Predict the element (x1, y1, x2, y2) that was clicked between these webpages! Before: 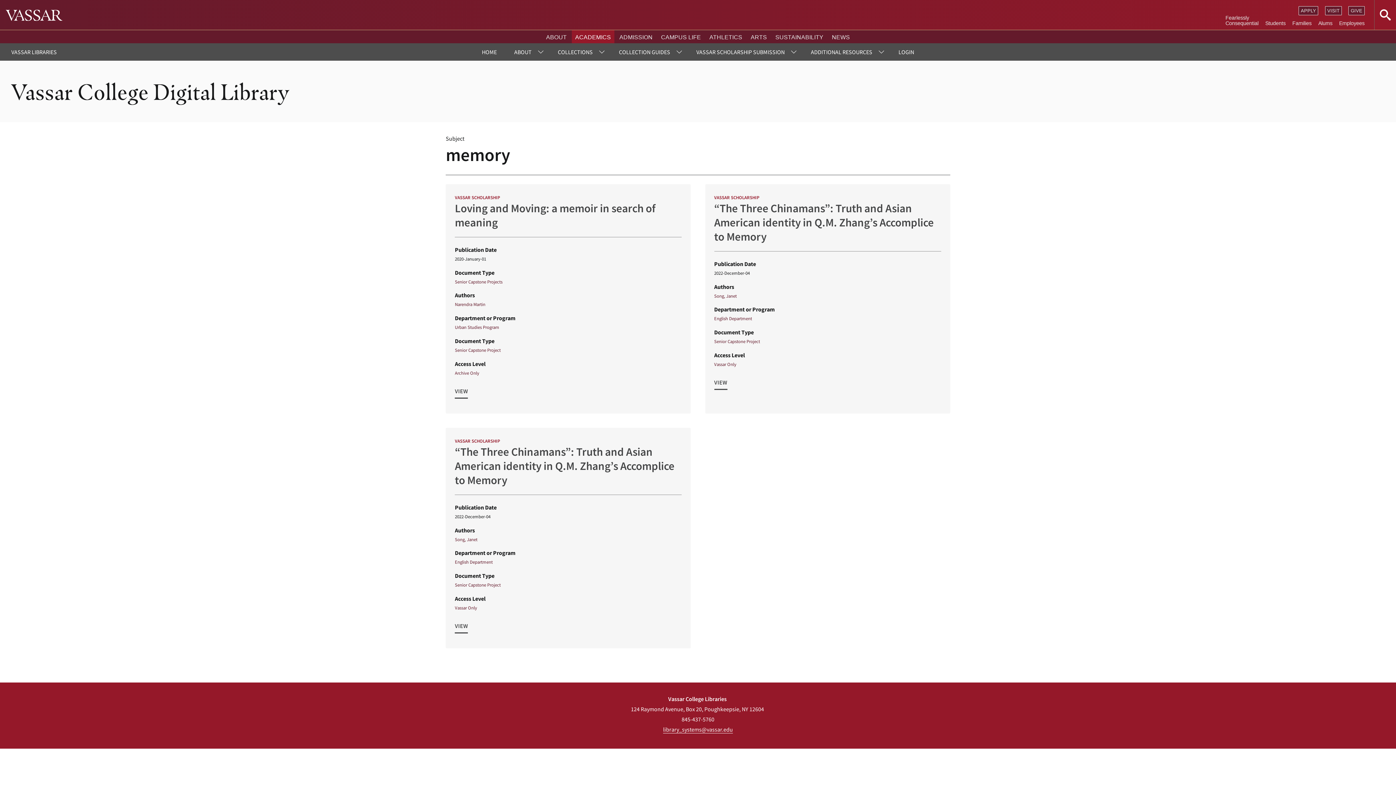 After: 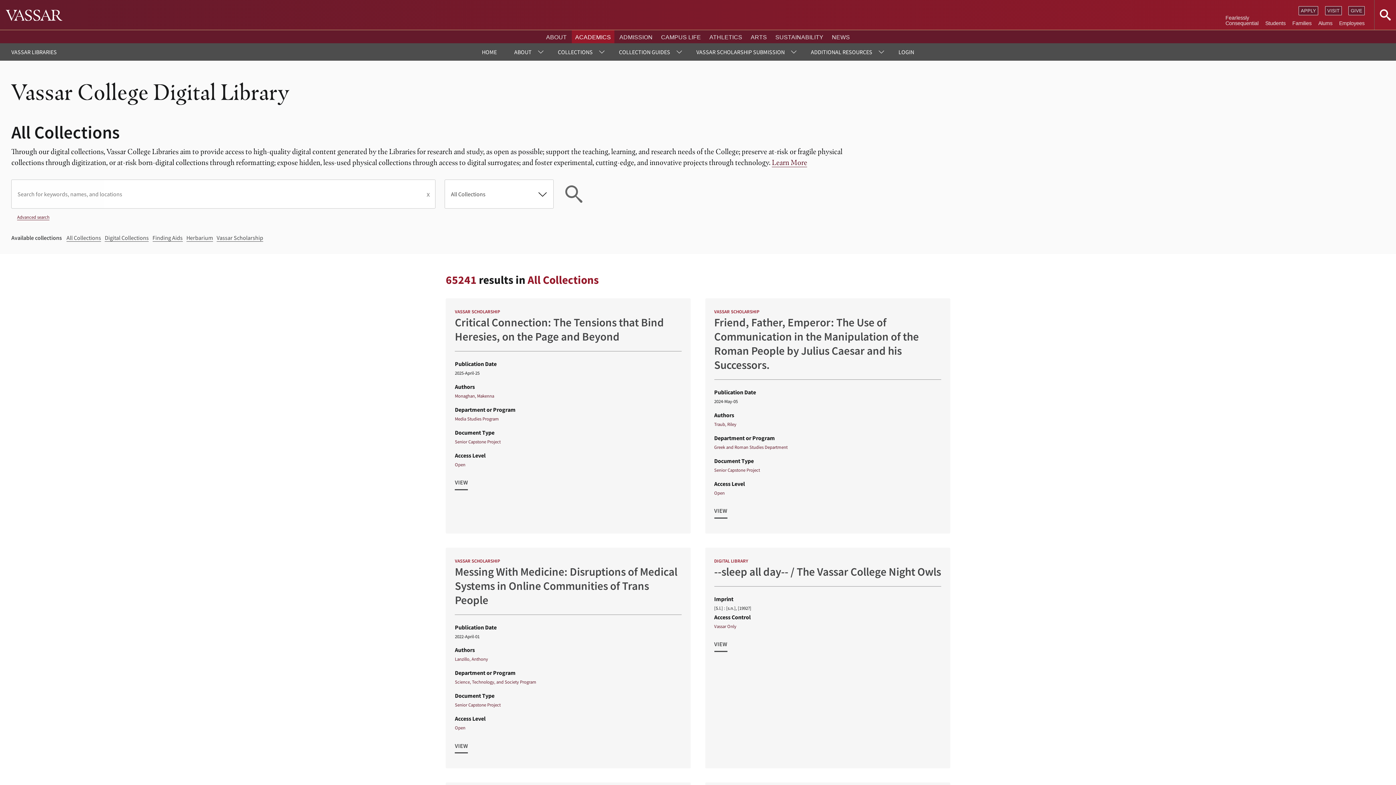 Action: label: COLLECTIONS bbox: (549, 43, 610, 60)